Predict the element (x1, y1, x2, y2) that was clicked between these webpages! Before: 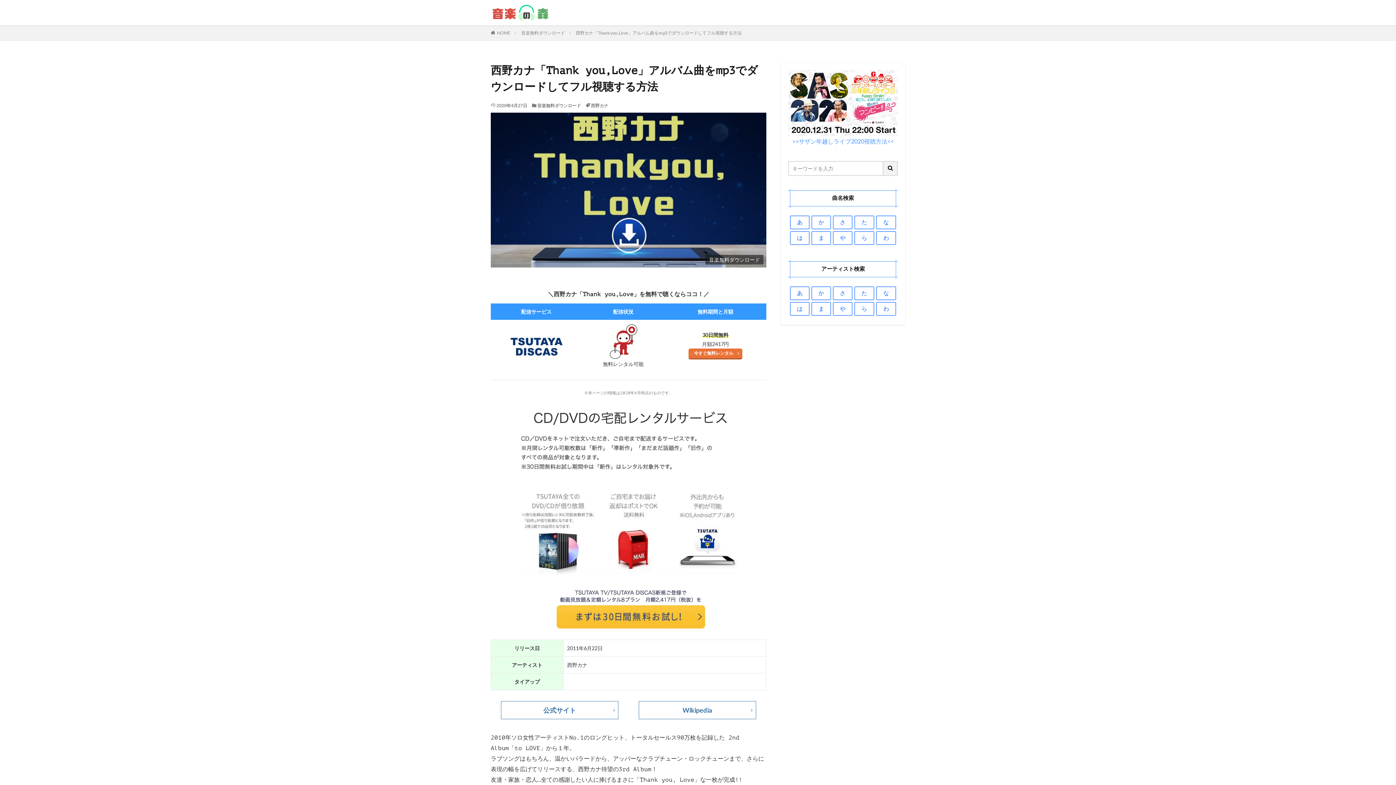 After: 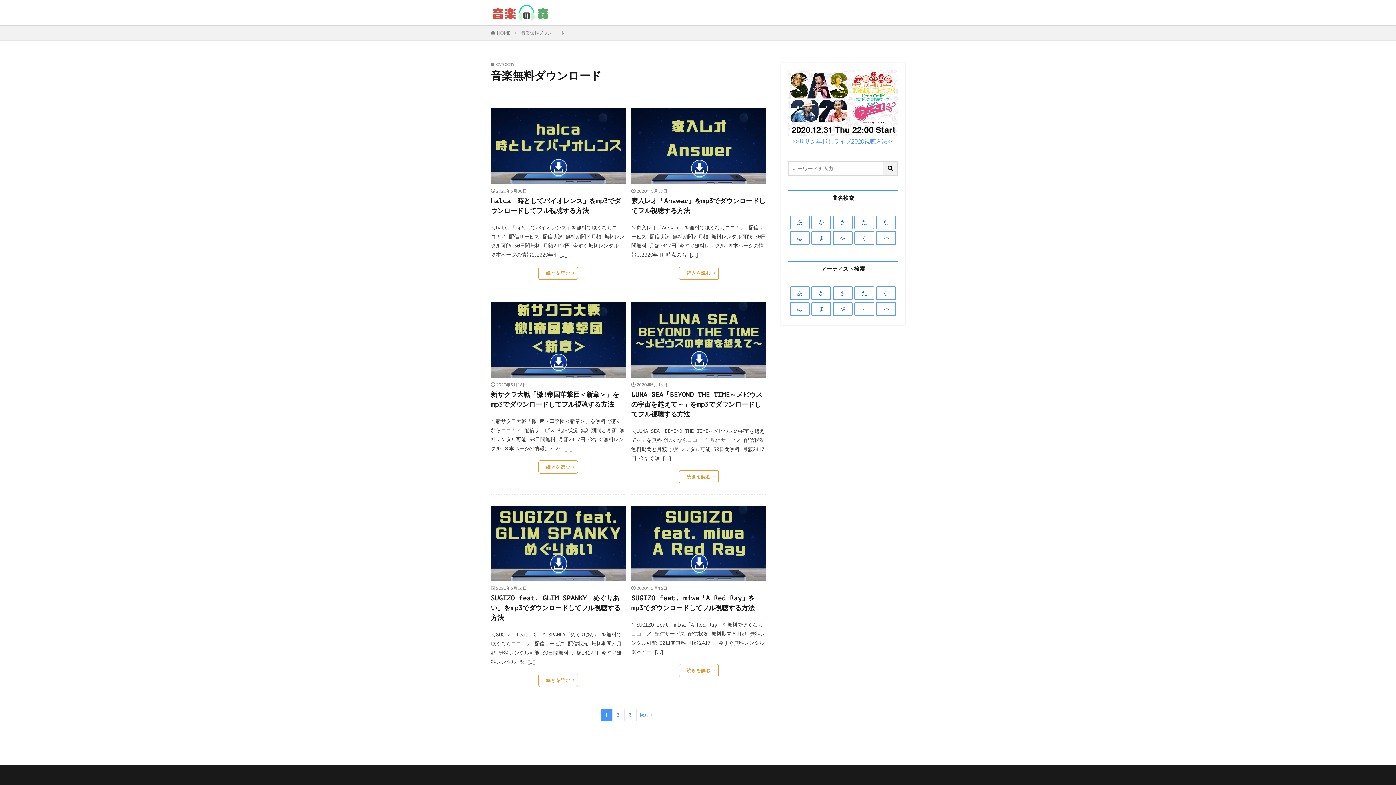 Action: label: 音楽無料ダウンロード bbox: (537, 102, 581, 108)